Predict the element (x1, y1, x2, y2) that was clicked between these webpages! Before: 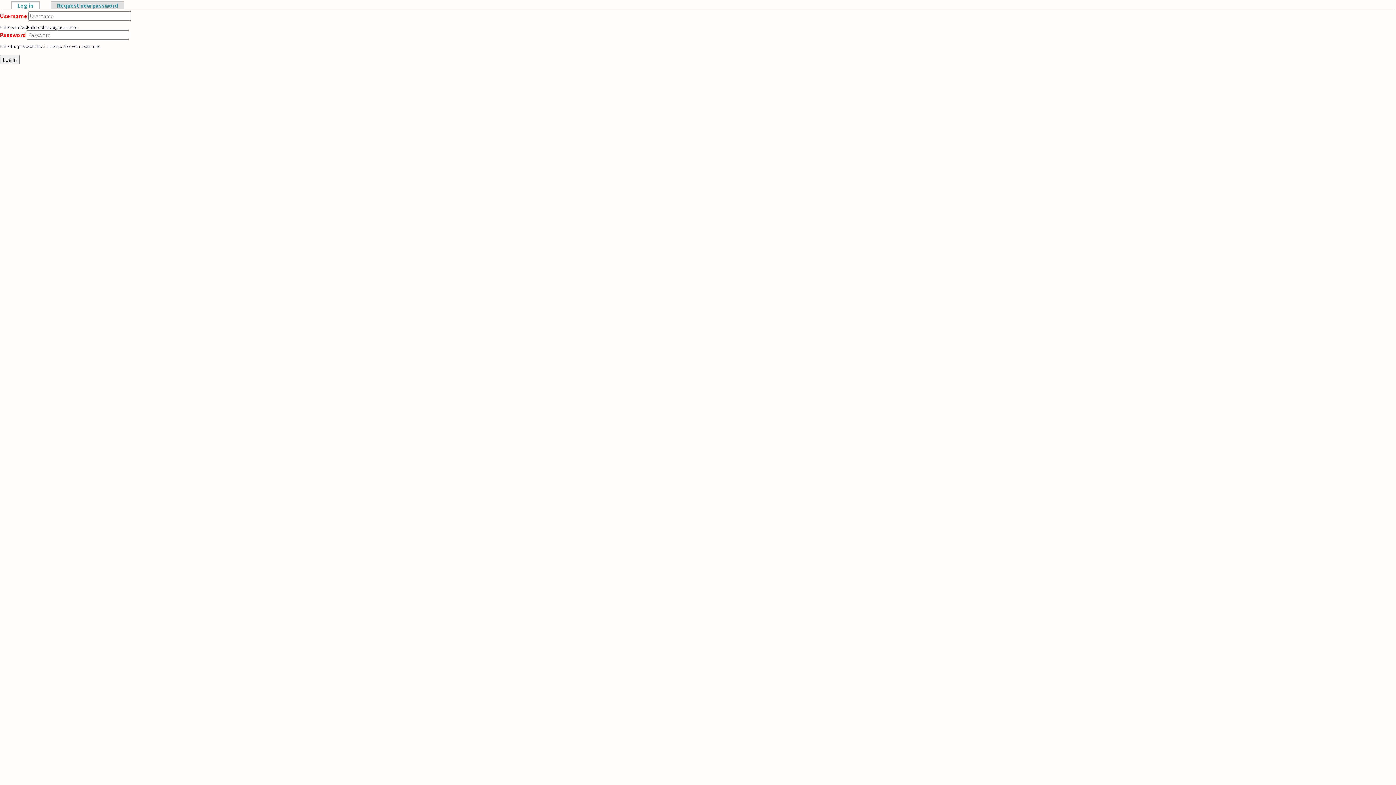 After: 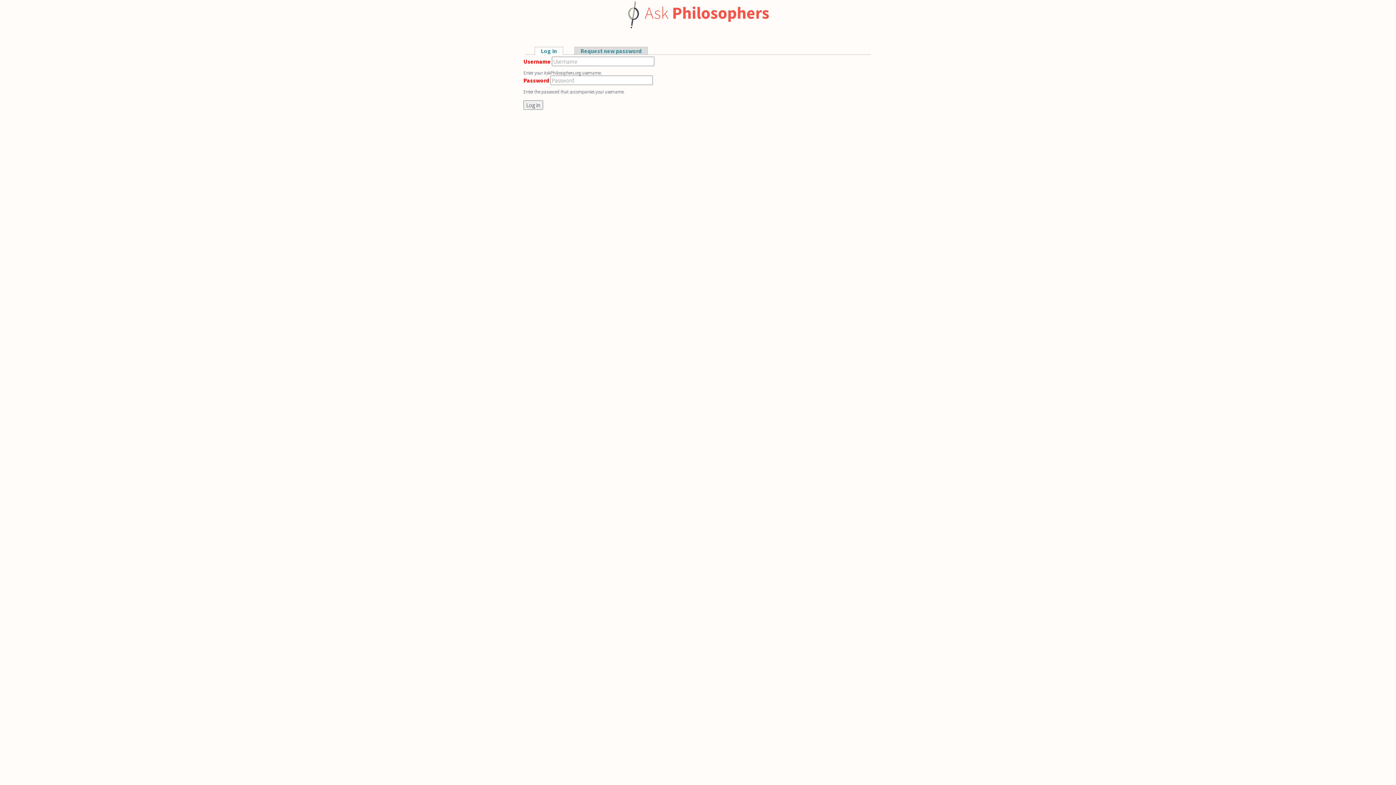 Action: bbox: (11, 1, 39, 9) label: Log in
(active tab)